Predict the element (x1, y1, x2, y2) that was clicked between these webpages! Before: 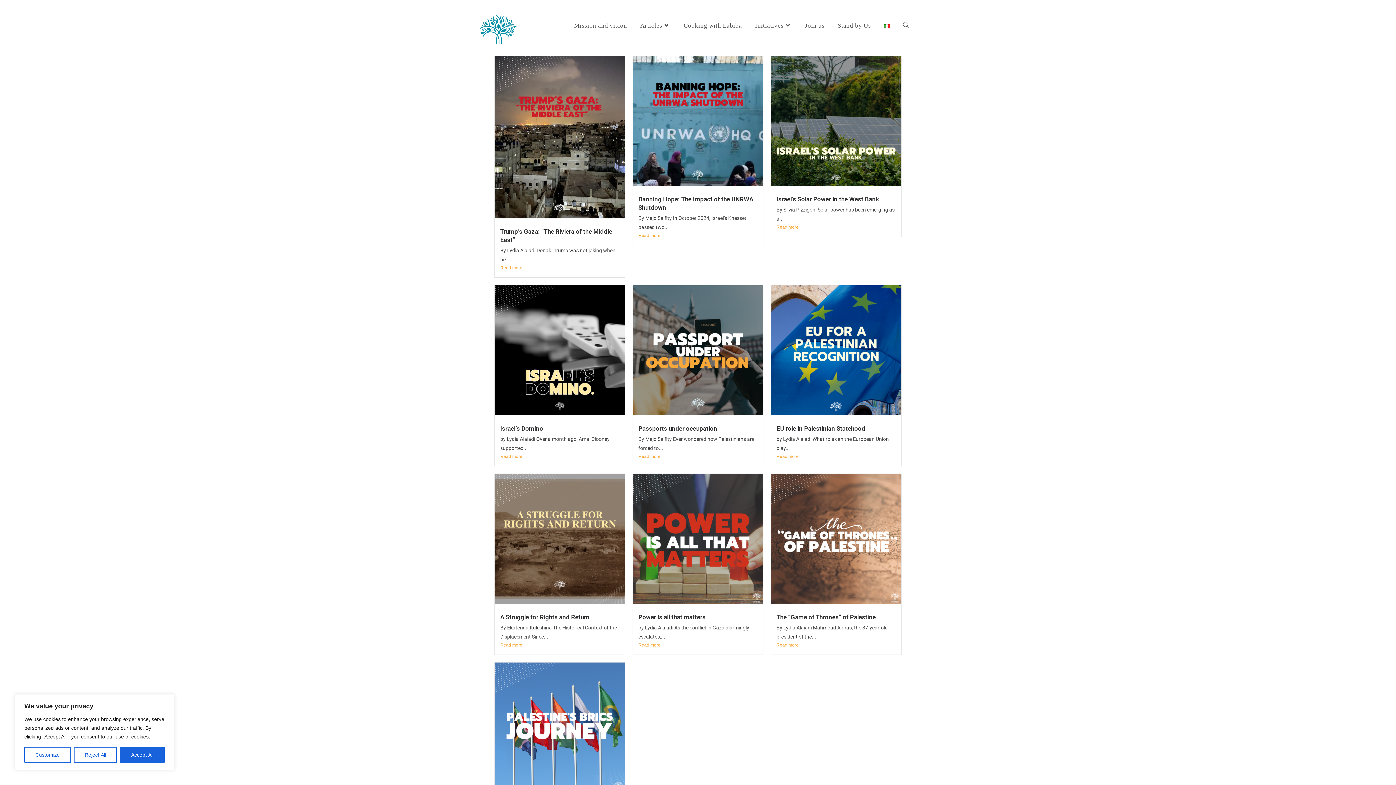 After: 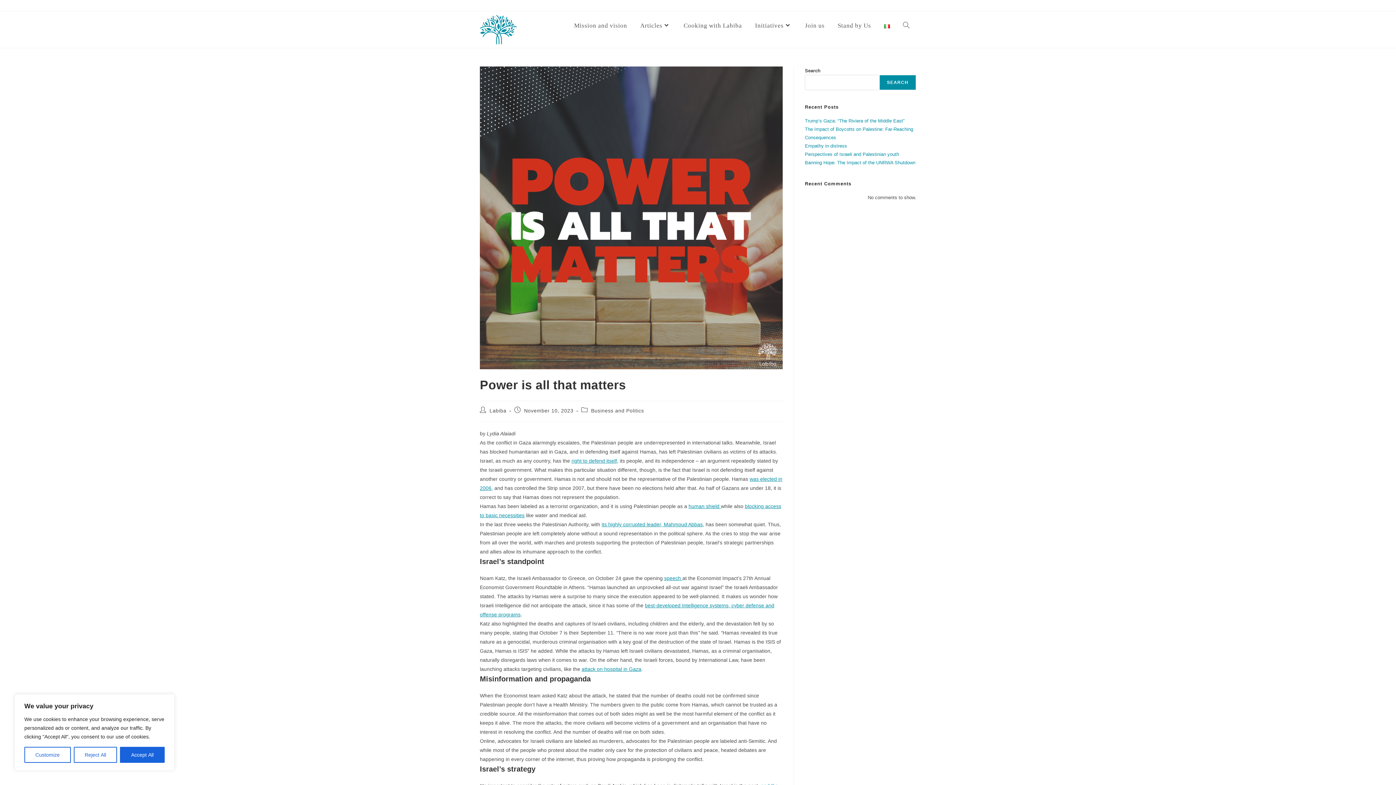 Action: label: Read more bbox: (638, 641, 757, 649)